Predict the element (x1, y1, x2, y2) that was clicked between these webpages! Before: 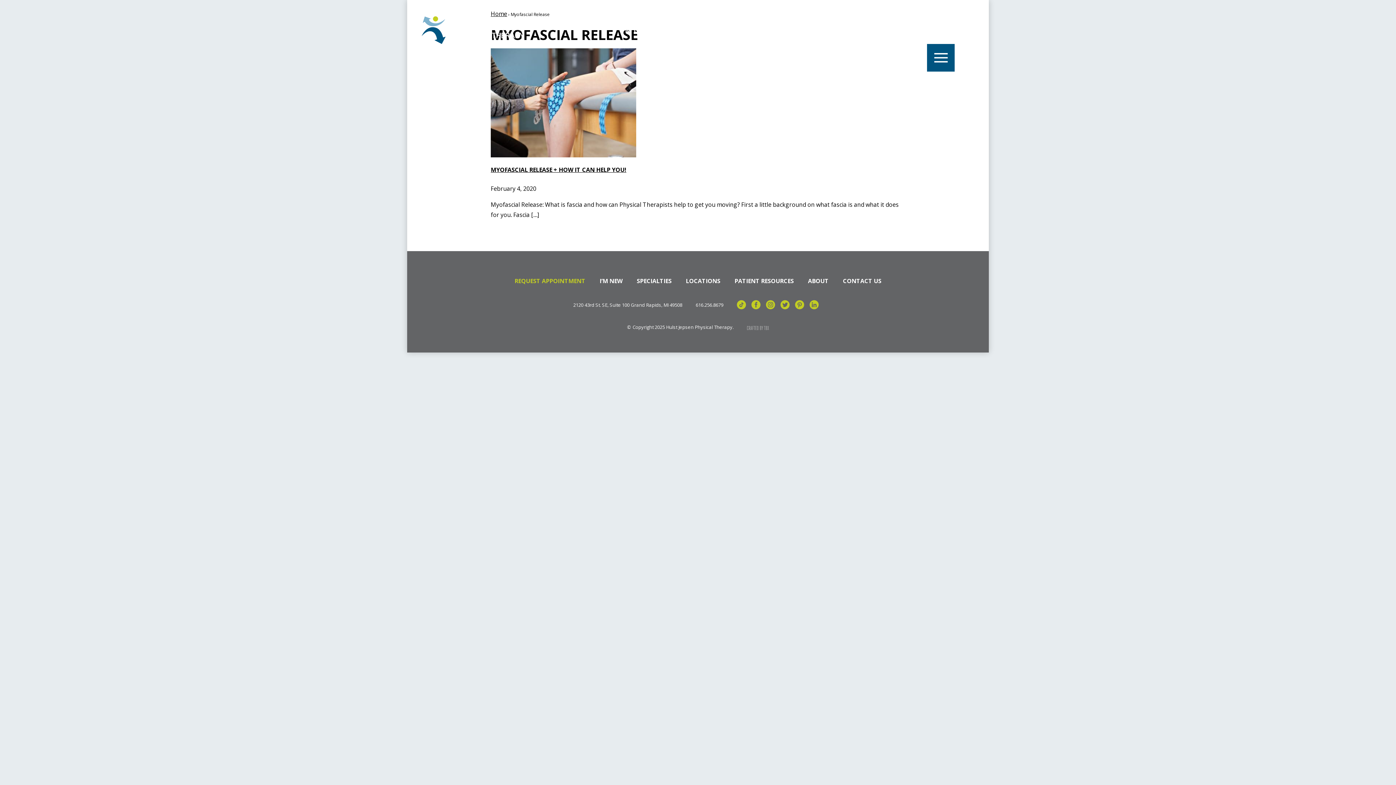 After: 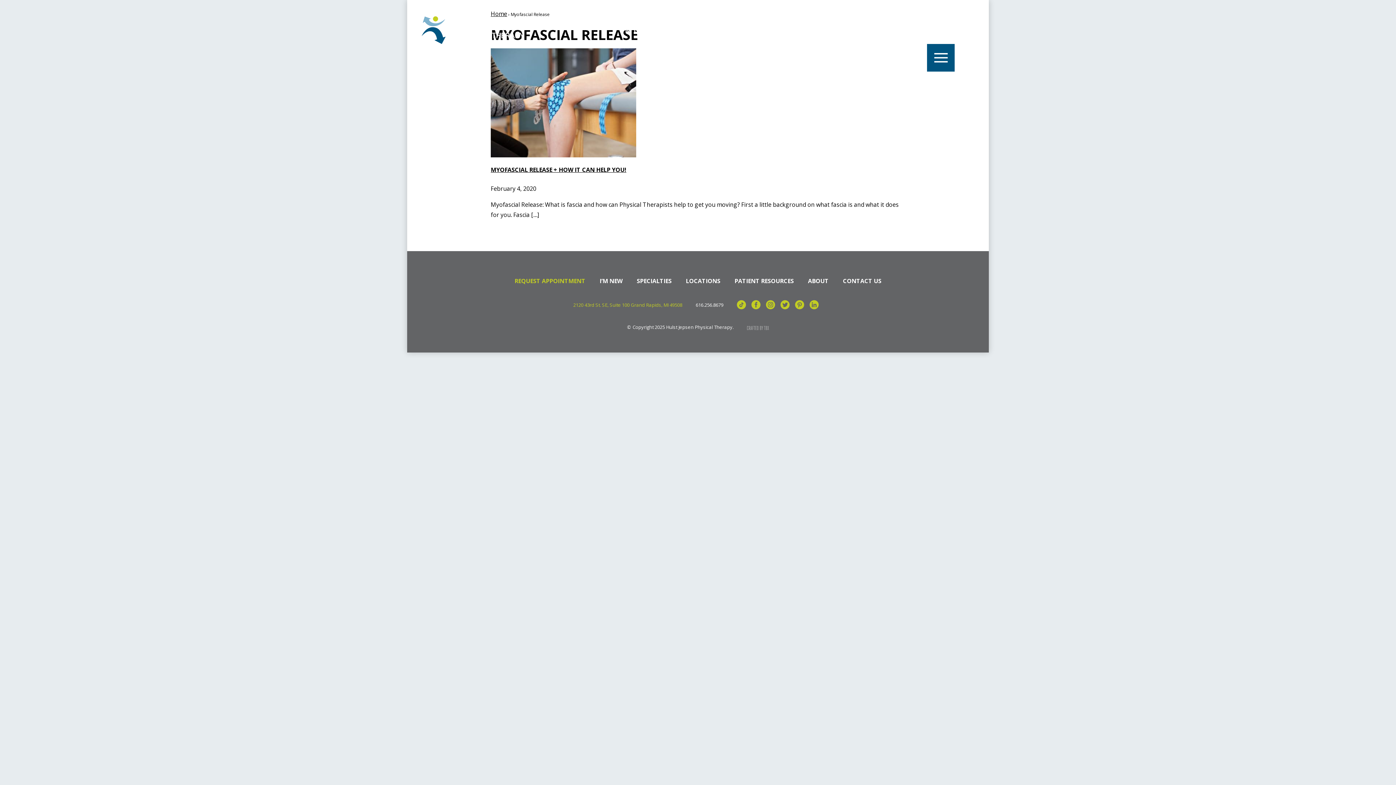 Action: bbox: (573, 302, 696, 307) label: 2120 43rd St. SE, Suite 100 Grand Rapids, MI 49508